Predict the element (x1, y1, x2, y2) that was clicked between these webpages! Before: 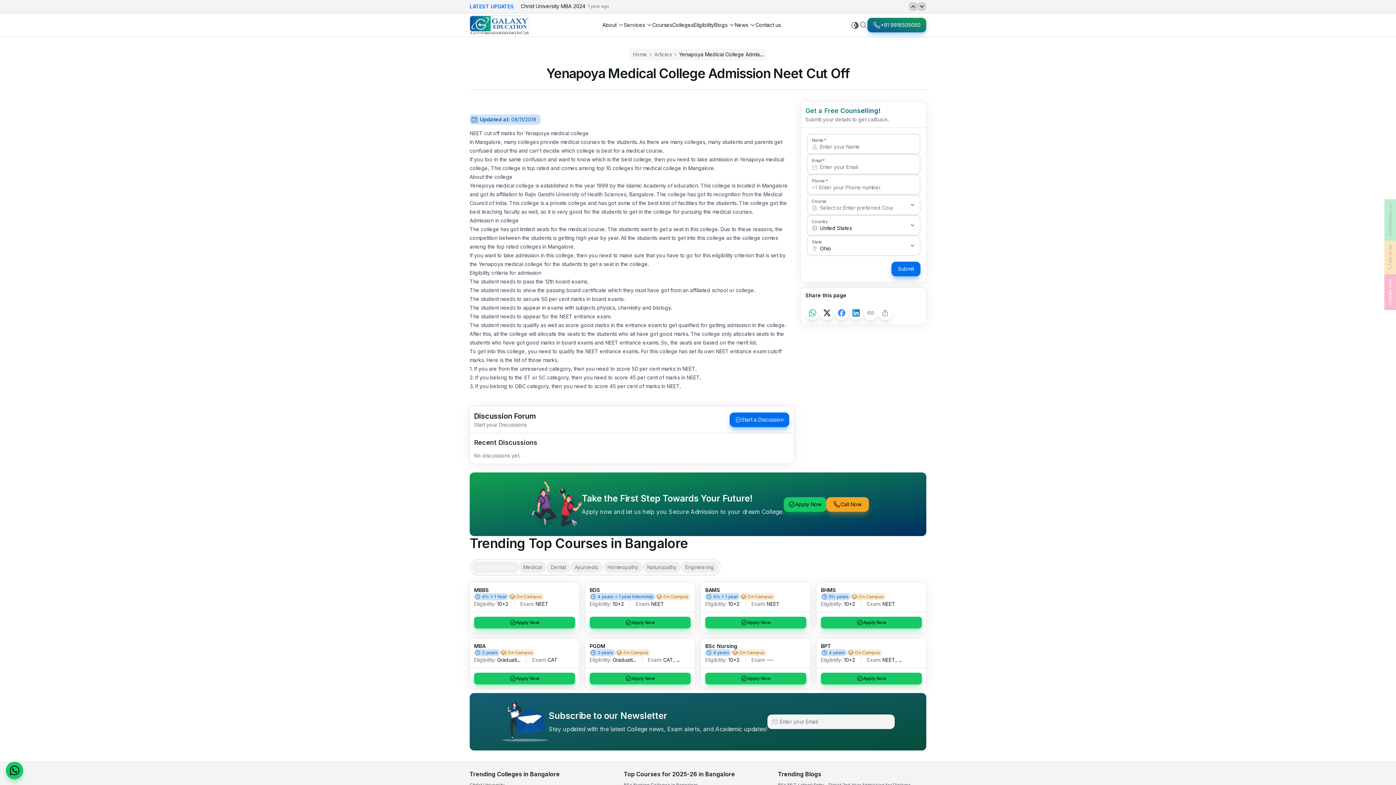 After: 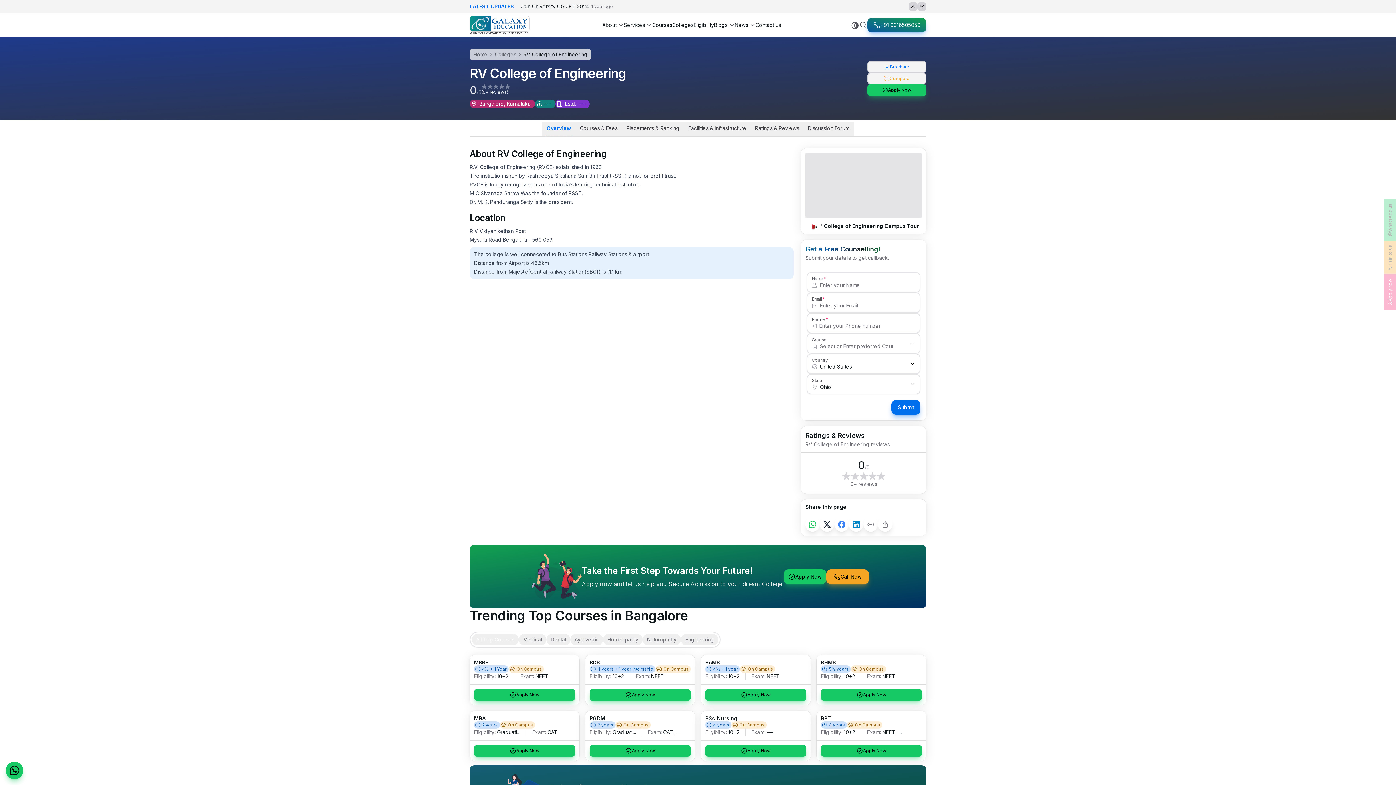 Action: label: RV College Of Engineering bbox: (469, 738, 526, 744)